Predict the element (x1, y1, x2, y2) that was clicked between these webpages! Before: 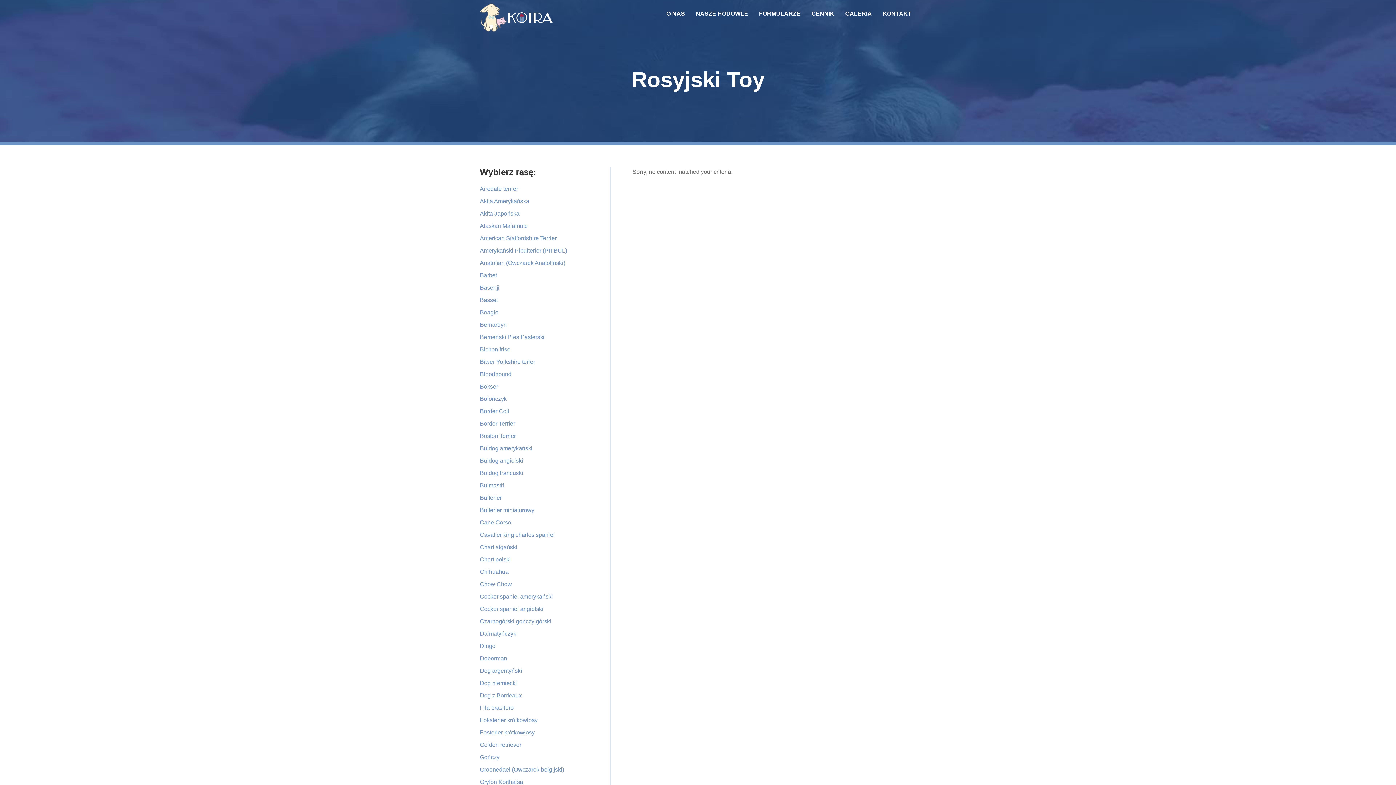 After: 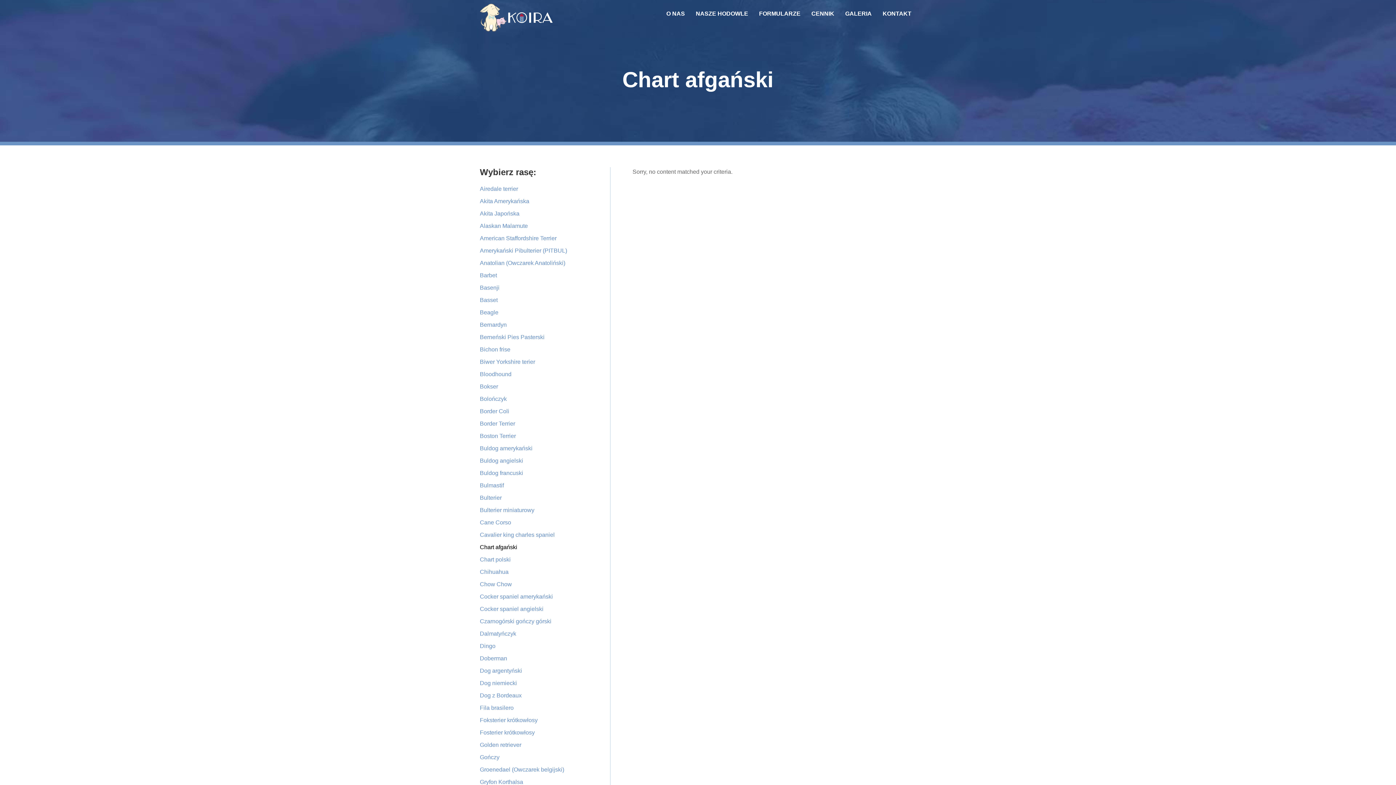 Action: bbox: (480, 544, 517, 550) label: Chart afgański